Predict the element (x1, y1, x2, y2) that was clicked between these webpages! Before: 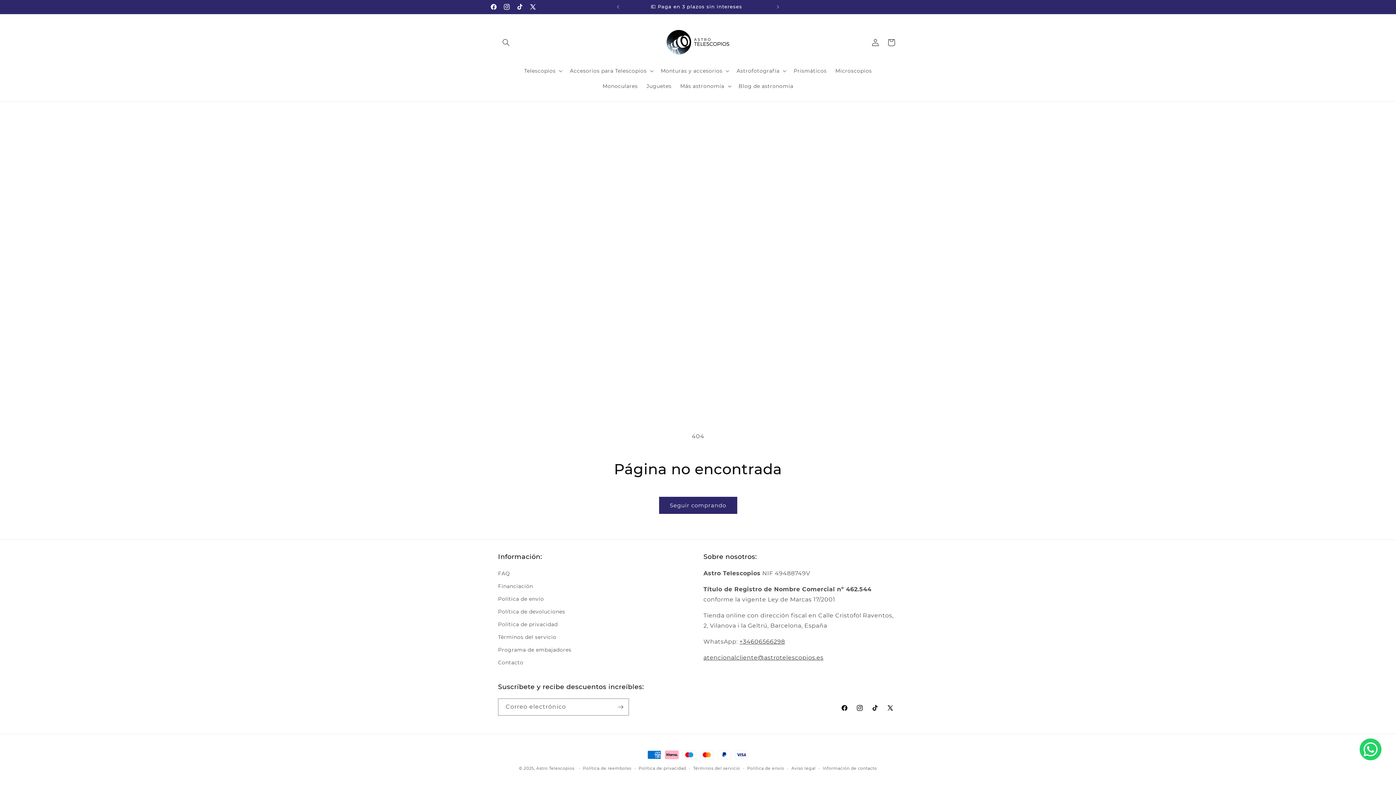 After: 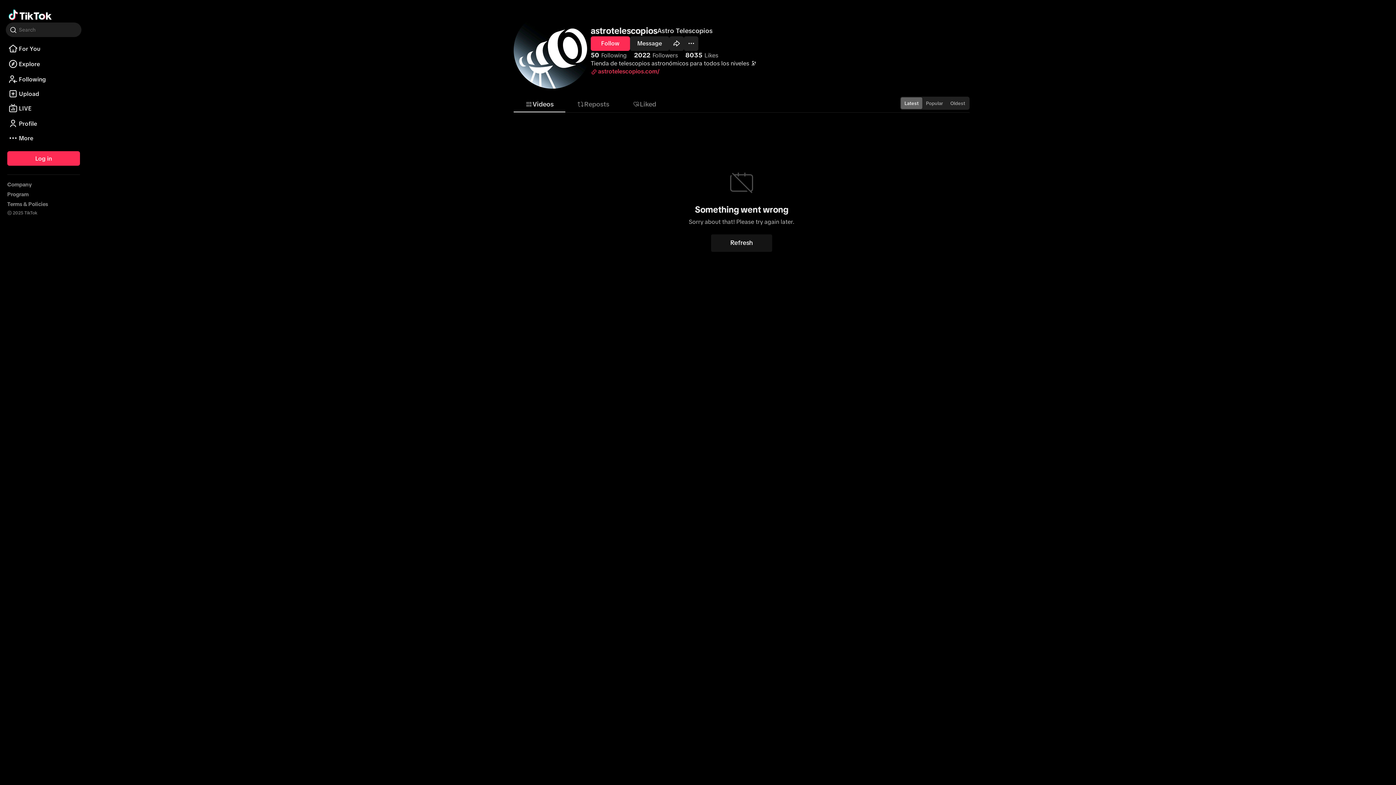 Action: bbox: (867, 700, 882, 716) label: TikTok